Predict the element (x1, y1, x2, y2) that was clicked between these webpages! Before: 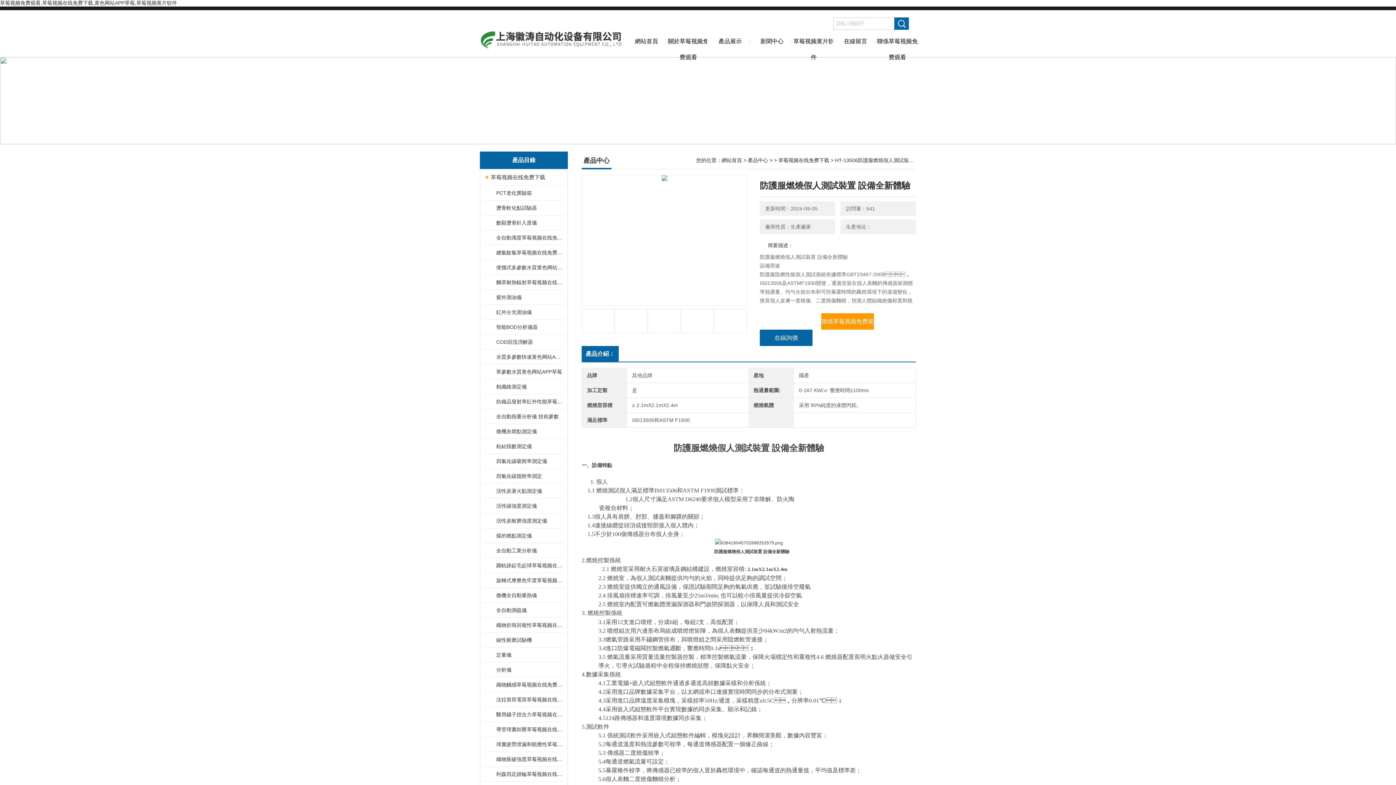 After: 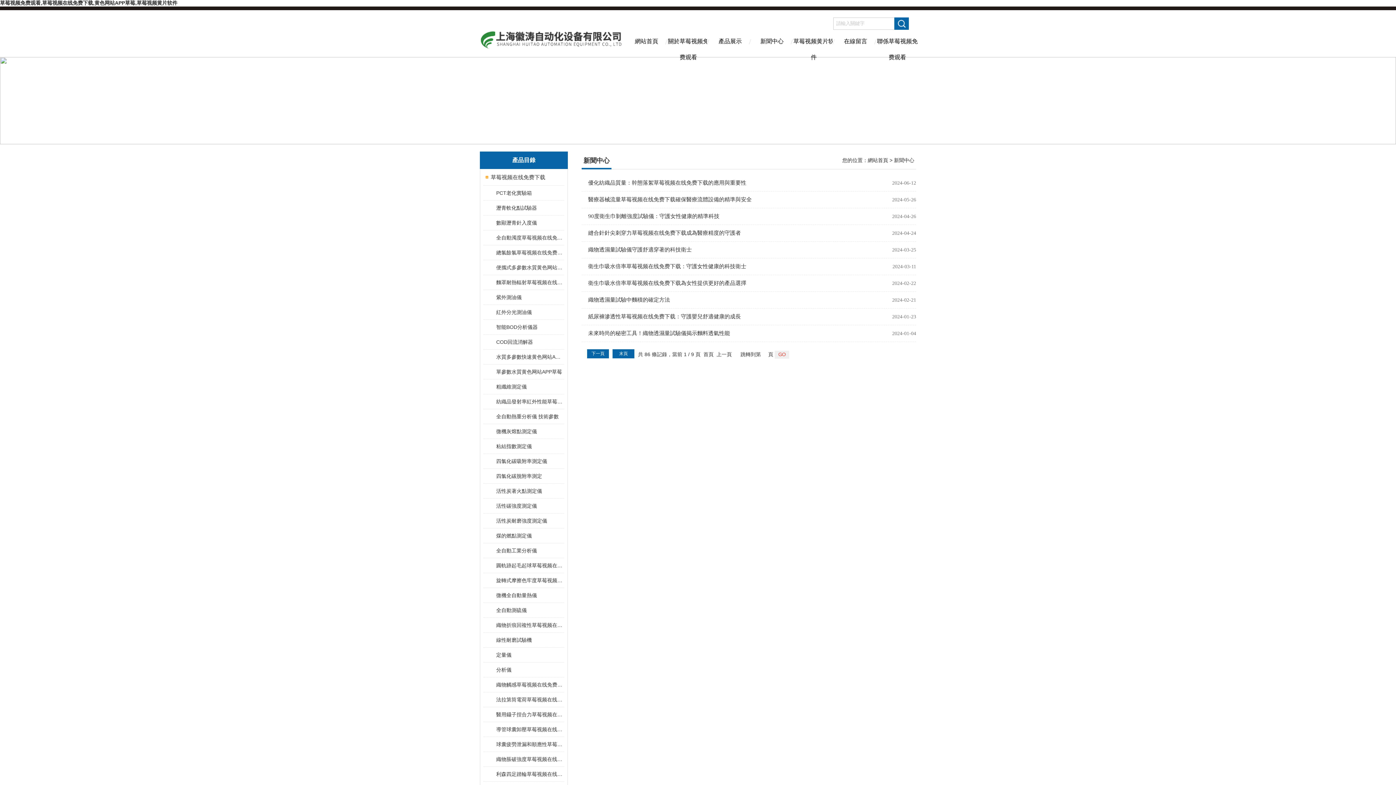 Action: bbox: (751, 33, 793, 57) label: 新聞中心